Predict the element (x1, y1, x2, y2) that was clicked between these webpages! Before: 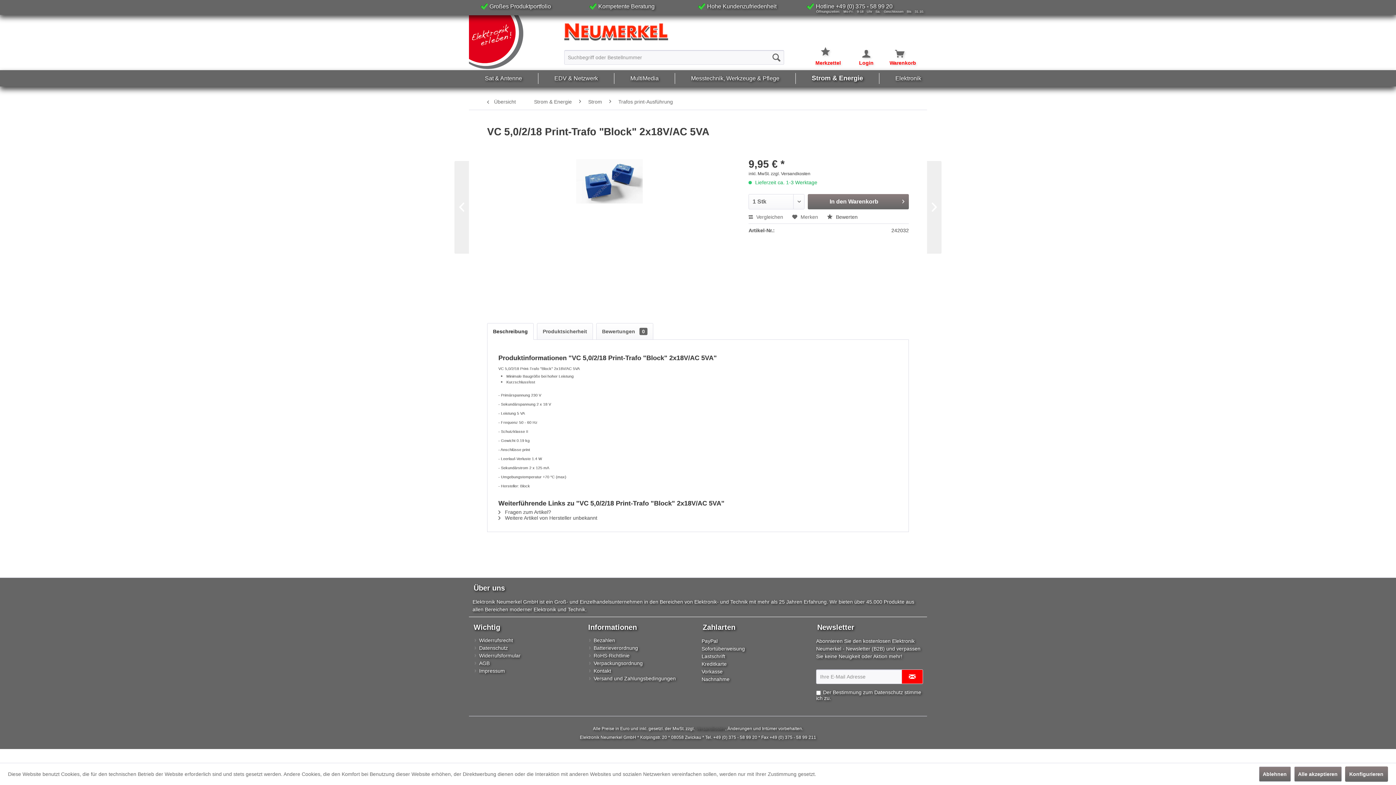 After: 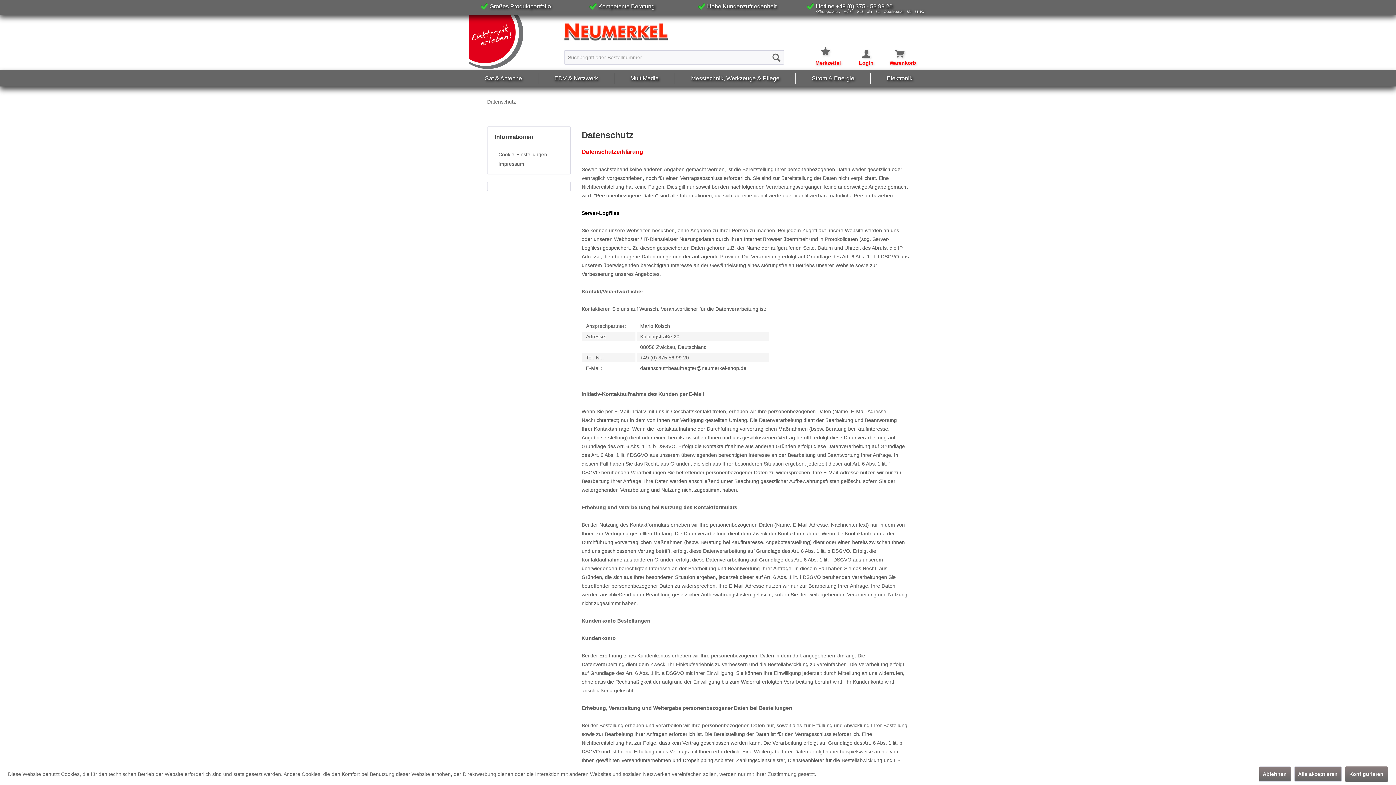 Action: label: Datenschutz bbox: (472, 645, 580, 651)